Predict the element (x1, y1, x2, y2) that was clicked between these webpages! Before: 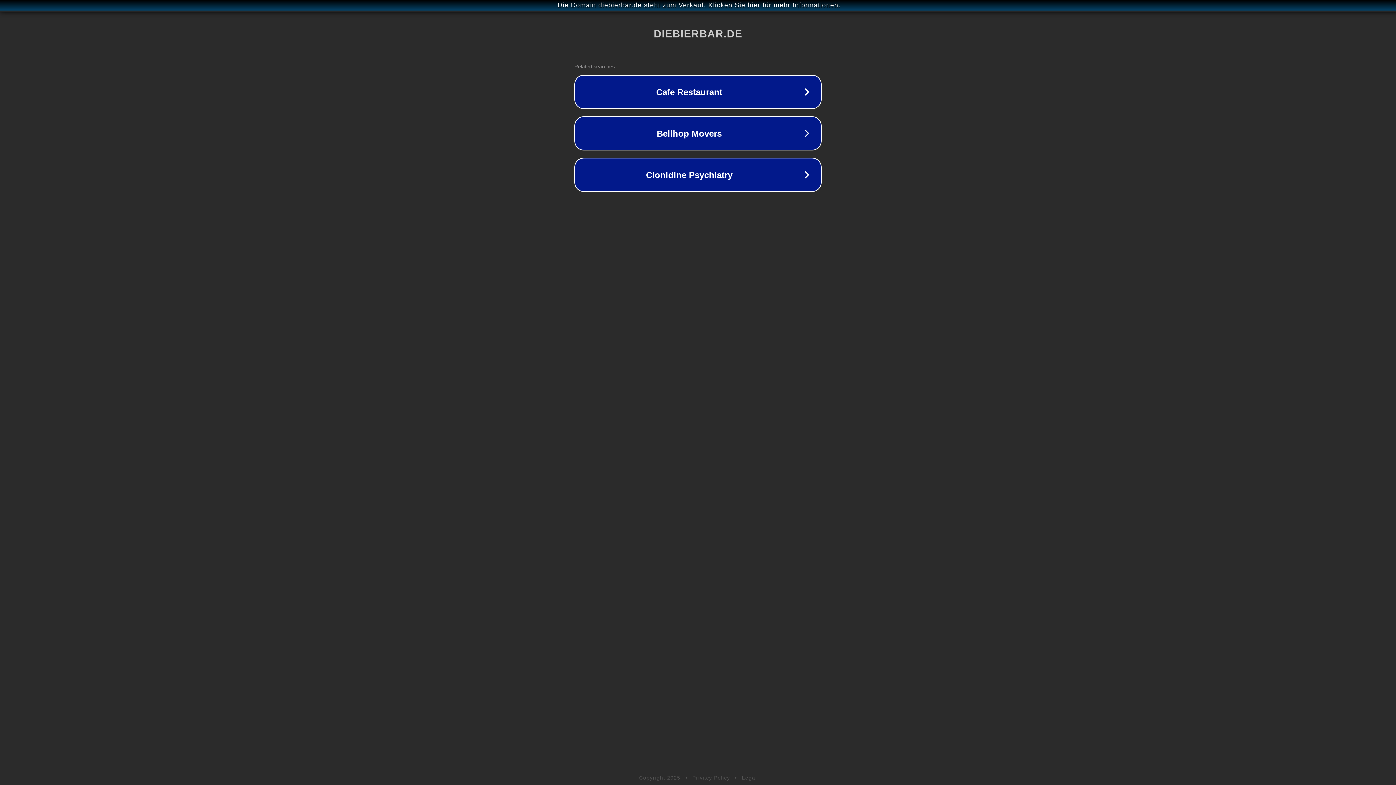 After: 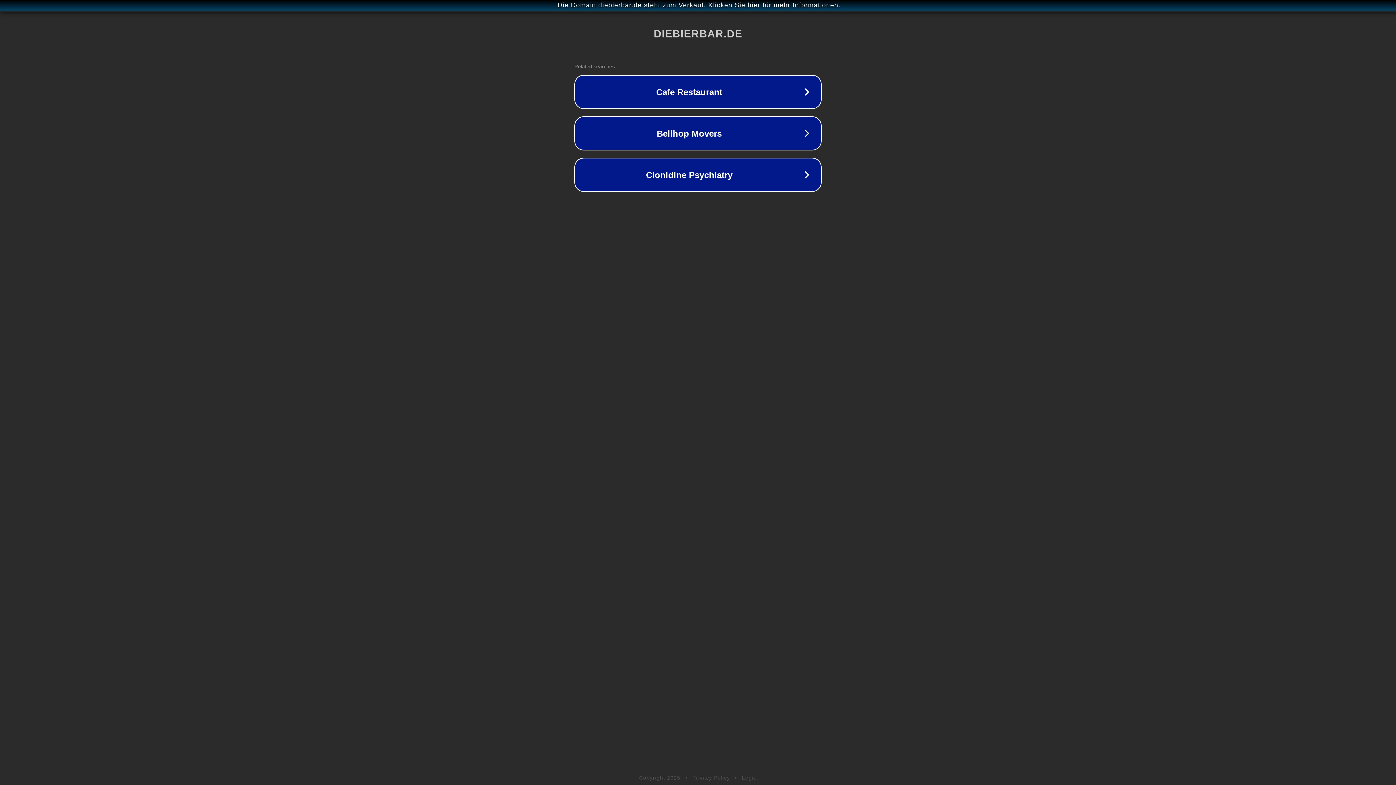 Action: label: Legal bbox: (742, 775, 757, 781)